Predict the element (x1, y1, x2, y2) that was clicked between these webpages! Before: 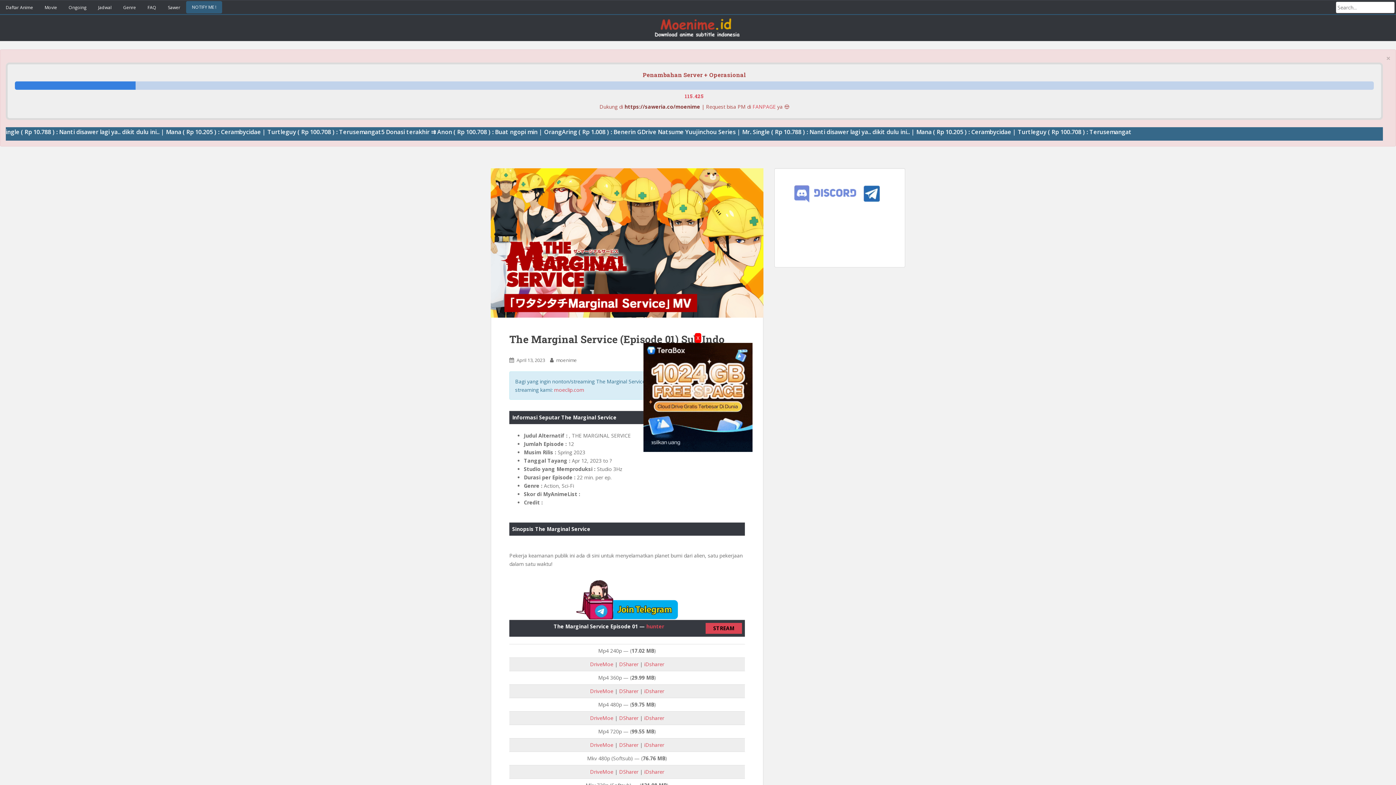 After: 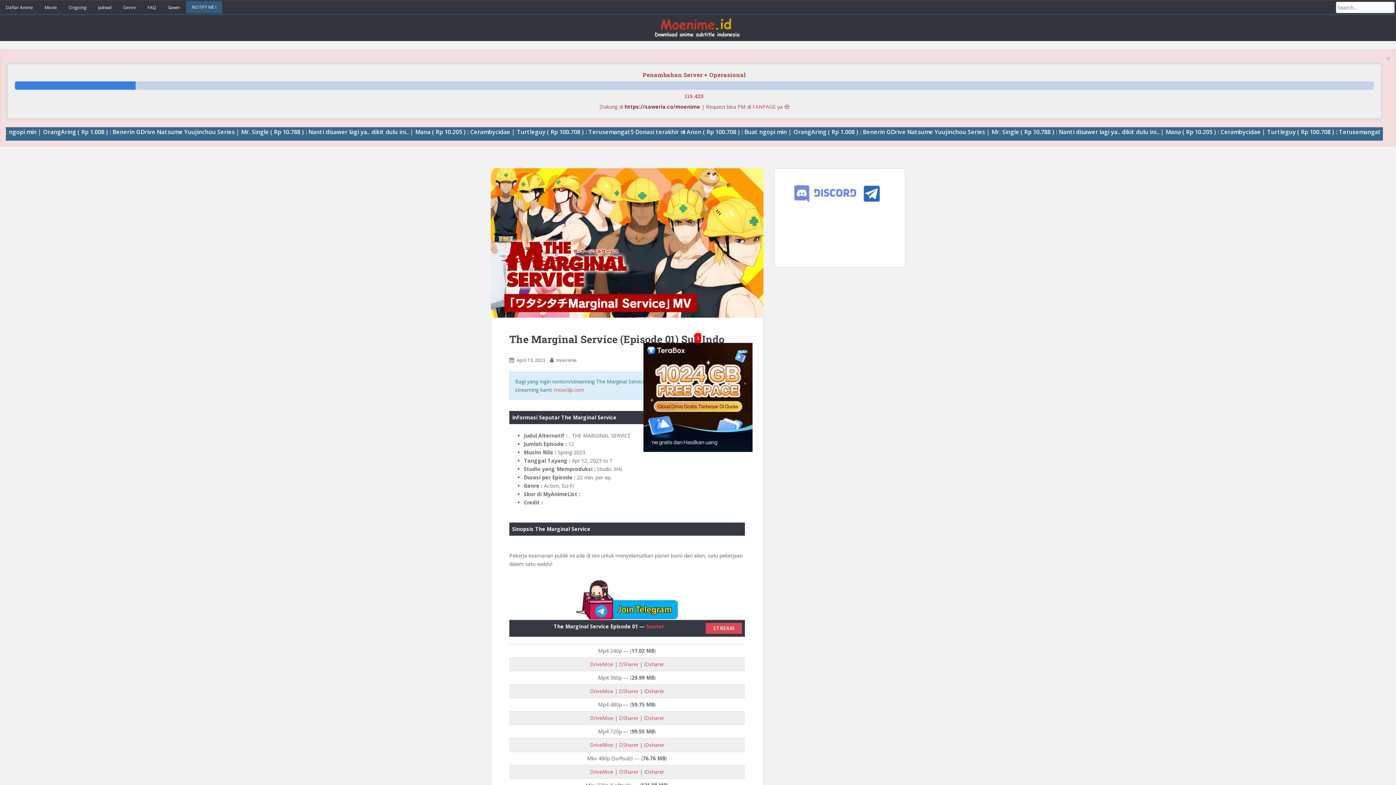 Action: label: STREAM bbox: (705, 623, 742, 634)